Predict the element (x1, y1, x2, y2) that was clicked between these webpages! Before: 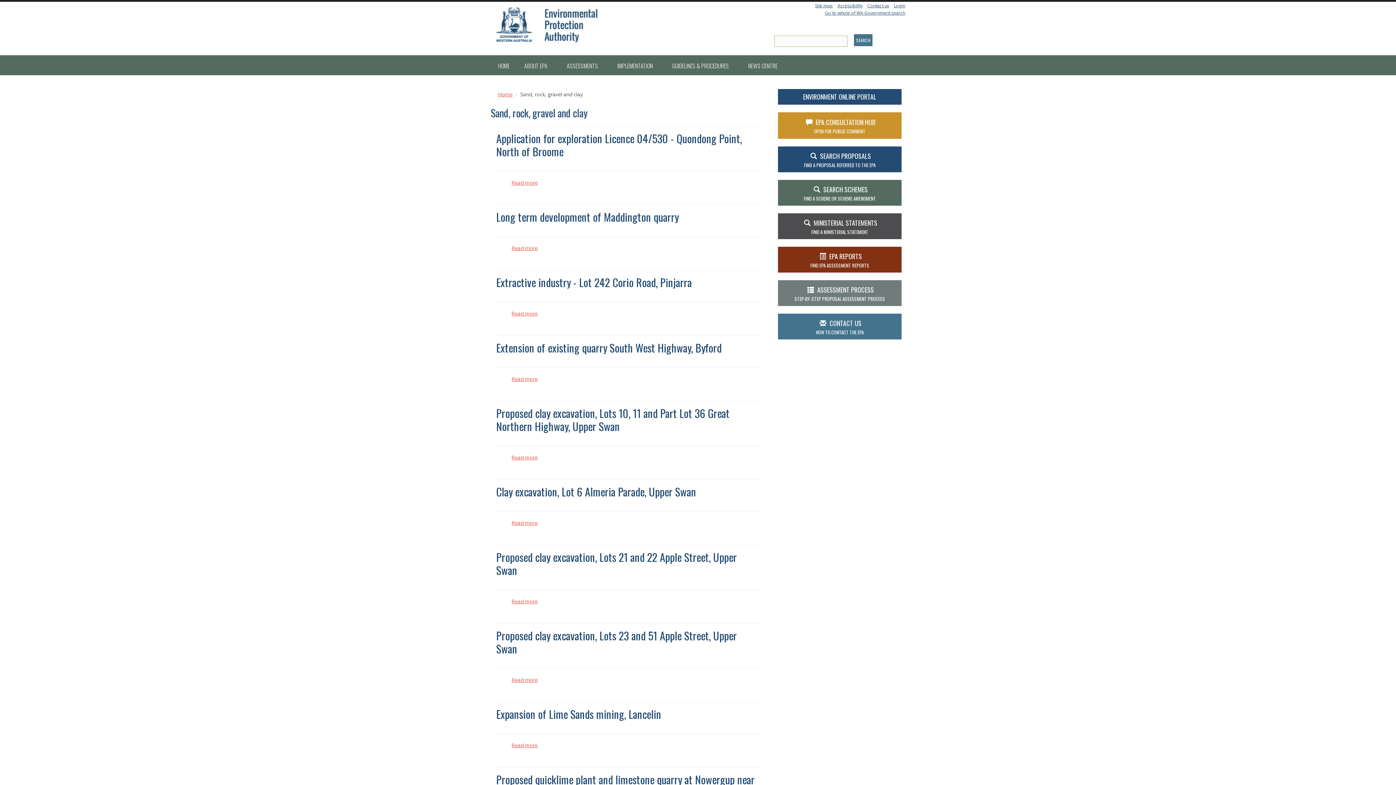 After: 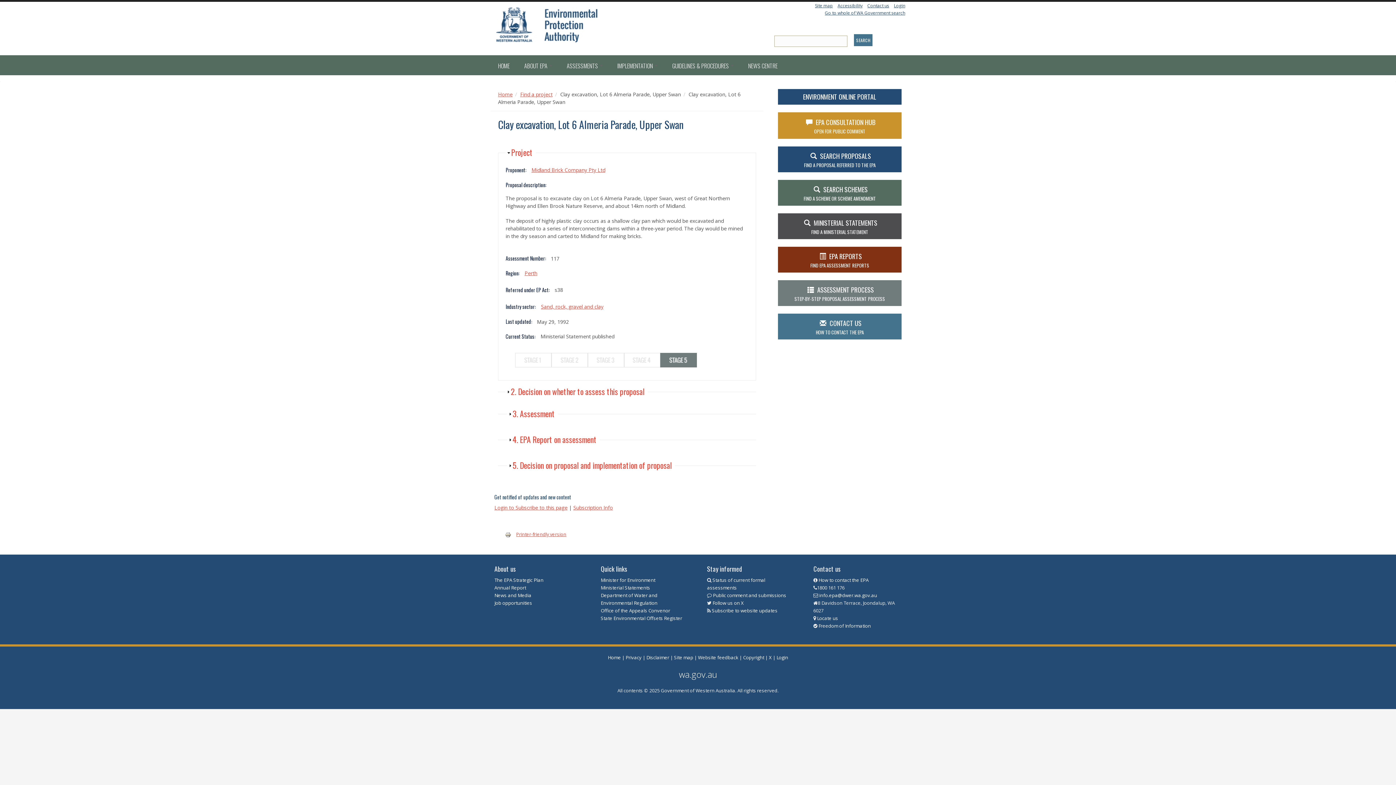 Action: label: Read more
about Clay excavation, Lot 6 Almeria Parade, Upper Swan bbox: (511, 519, 537, 526)